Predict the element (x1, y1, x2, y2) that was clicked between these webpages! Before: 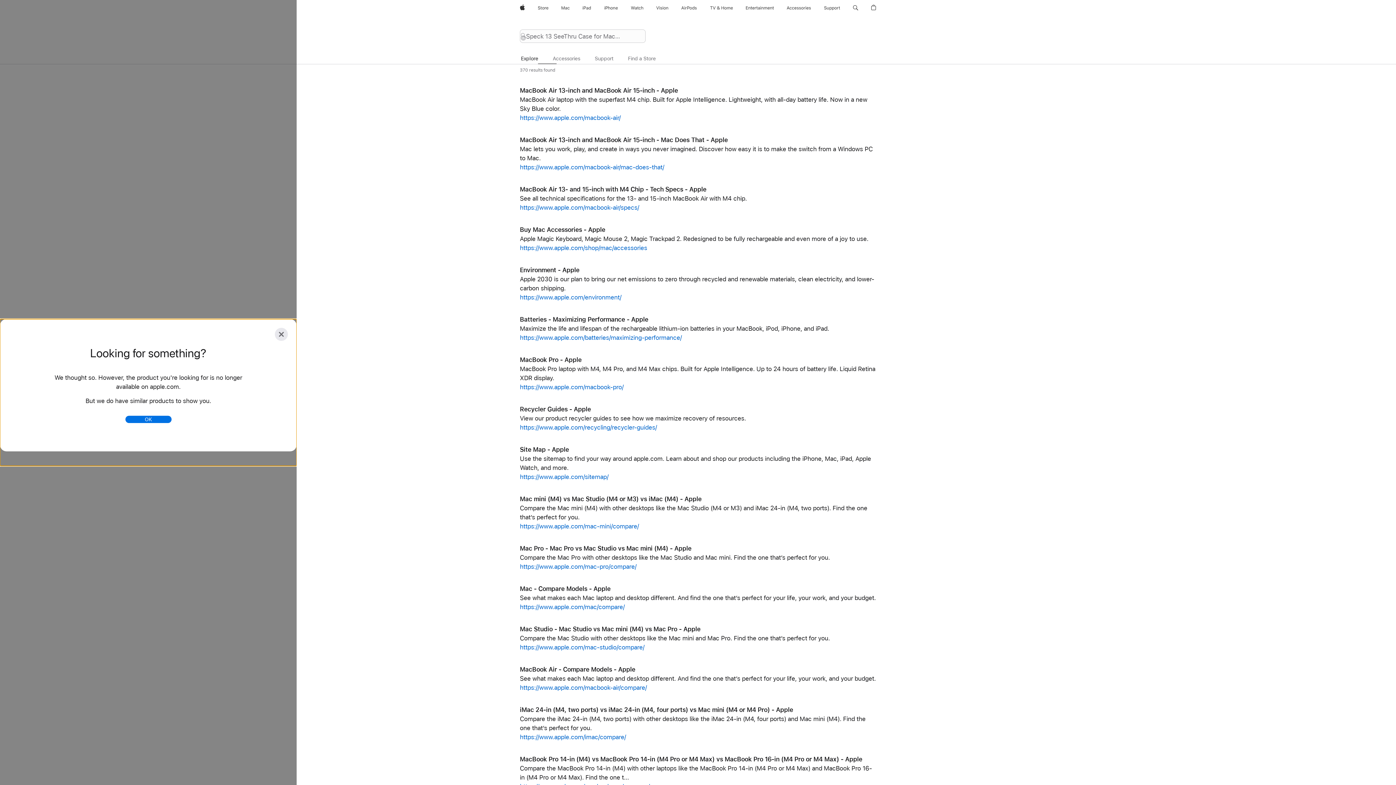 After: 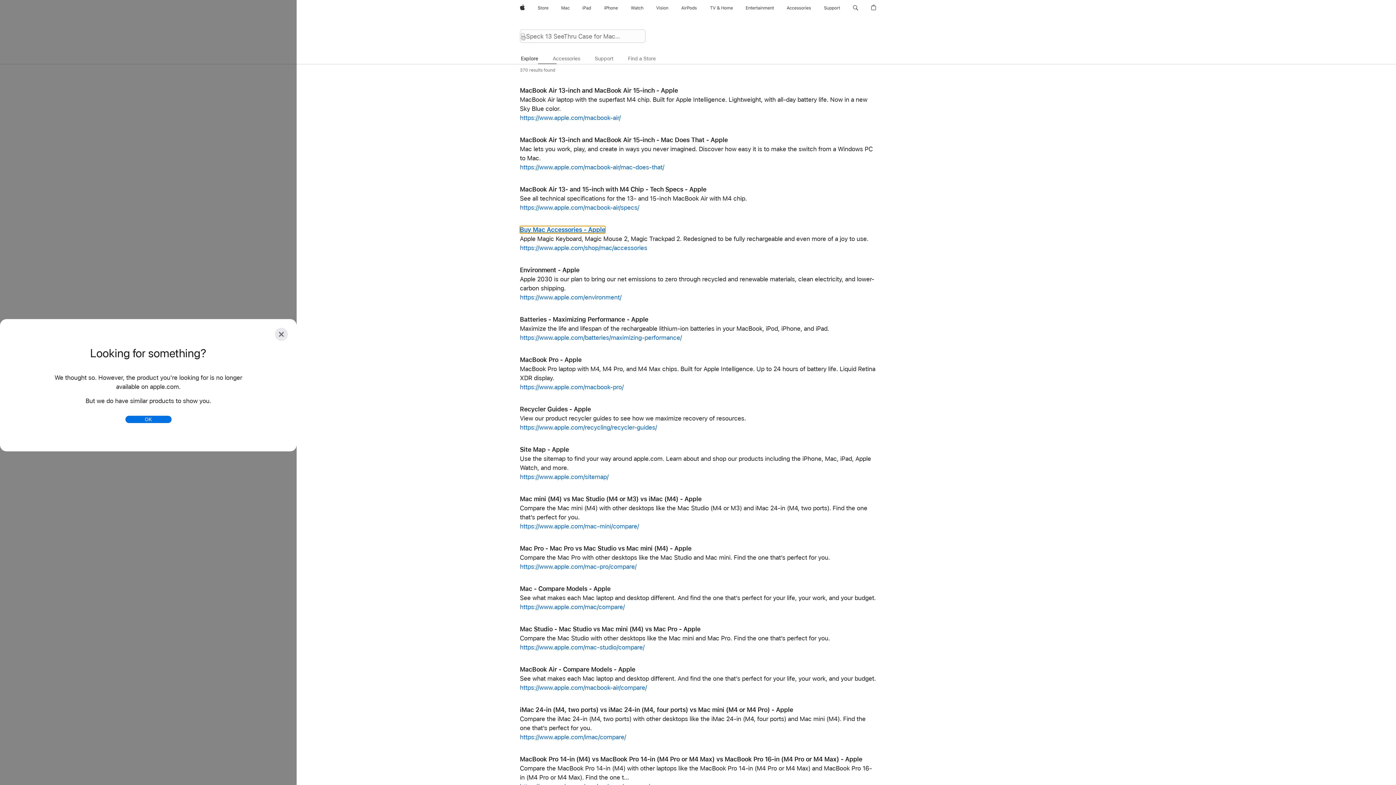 Action: bbox: (520, 226, 605, 233) label: Buy Mac Accessories - Apple